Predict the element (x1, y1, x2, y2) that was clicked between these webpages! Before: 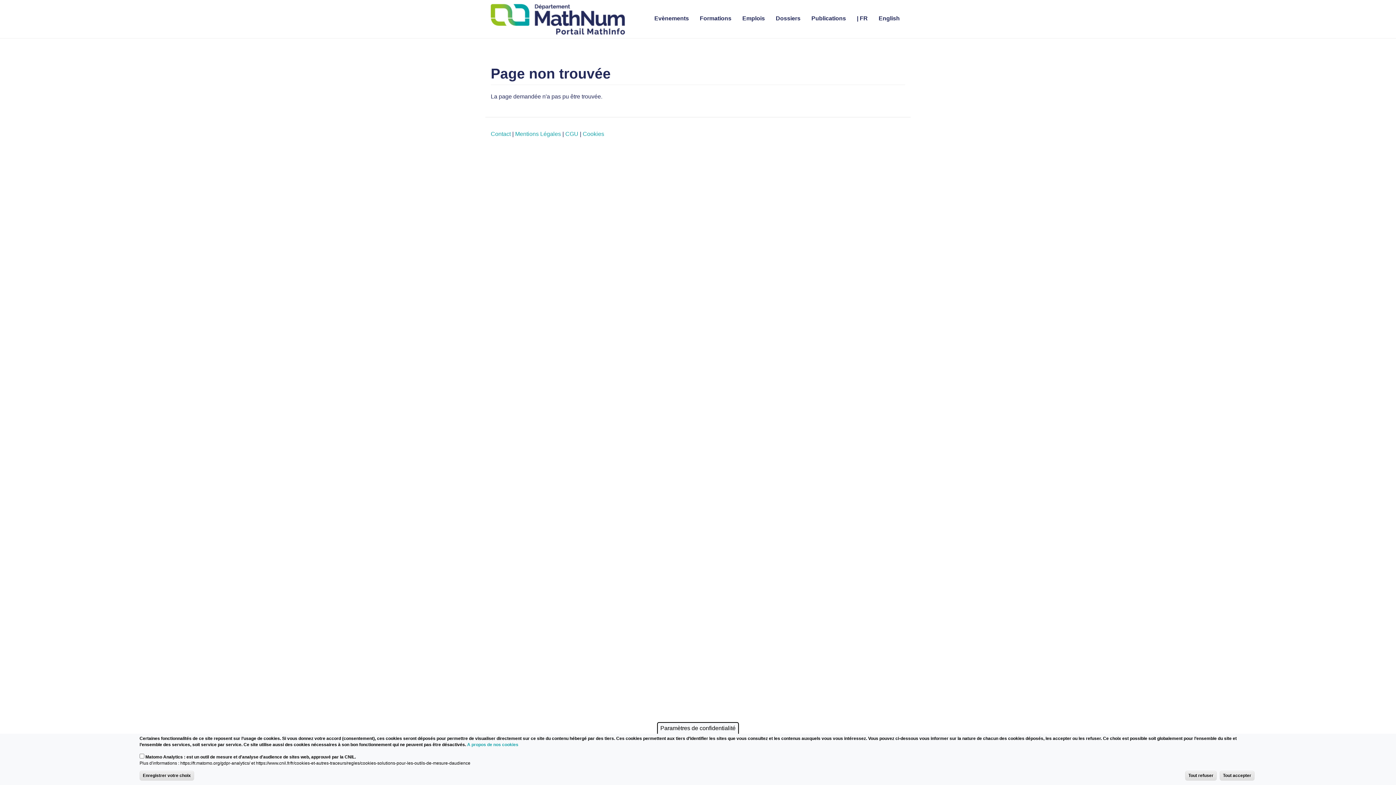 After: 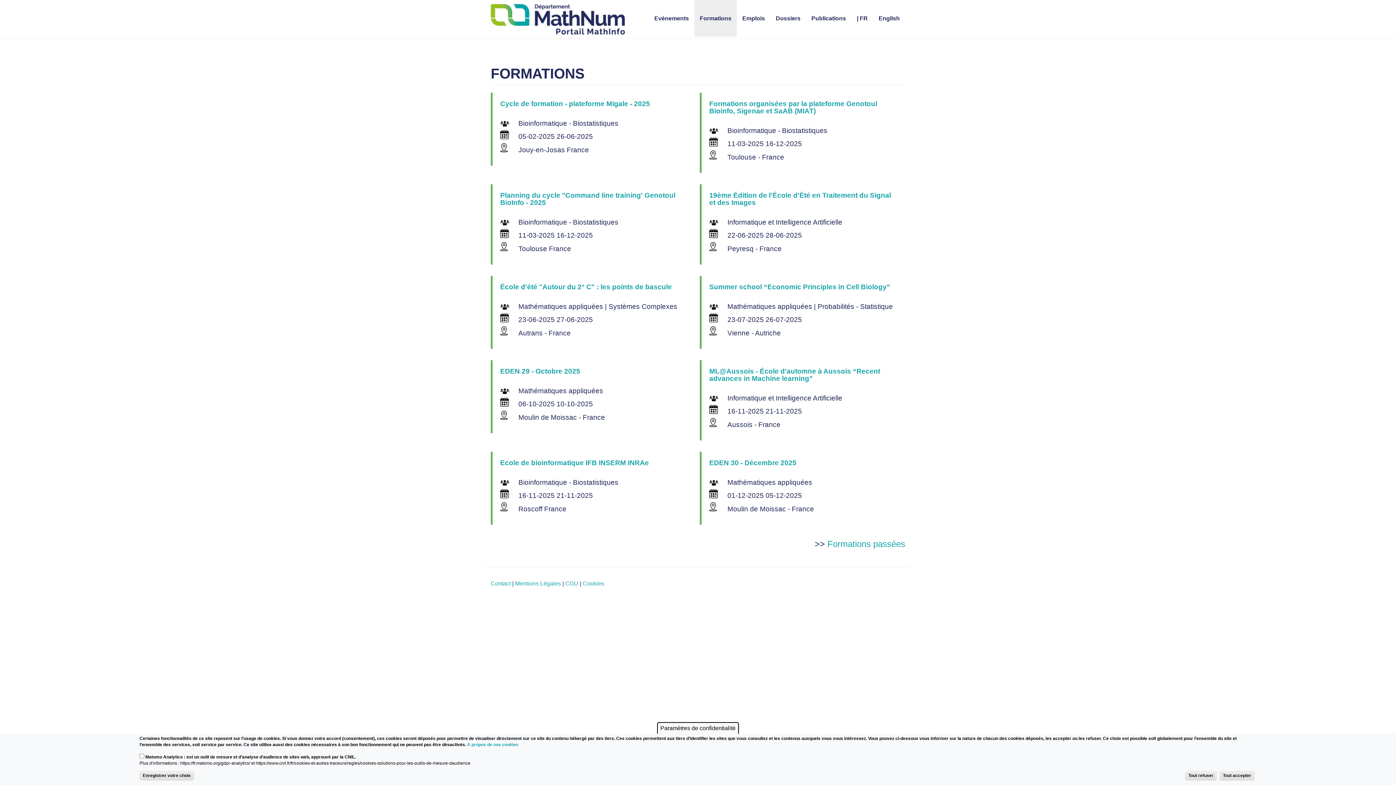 Action: label: Formations bbox: (694, 0, 737, 36)